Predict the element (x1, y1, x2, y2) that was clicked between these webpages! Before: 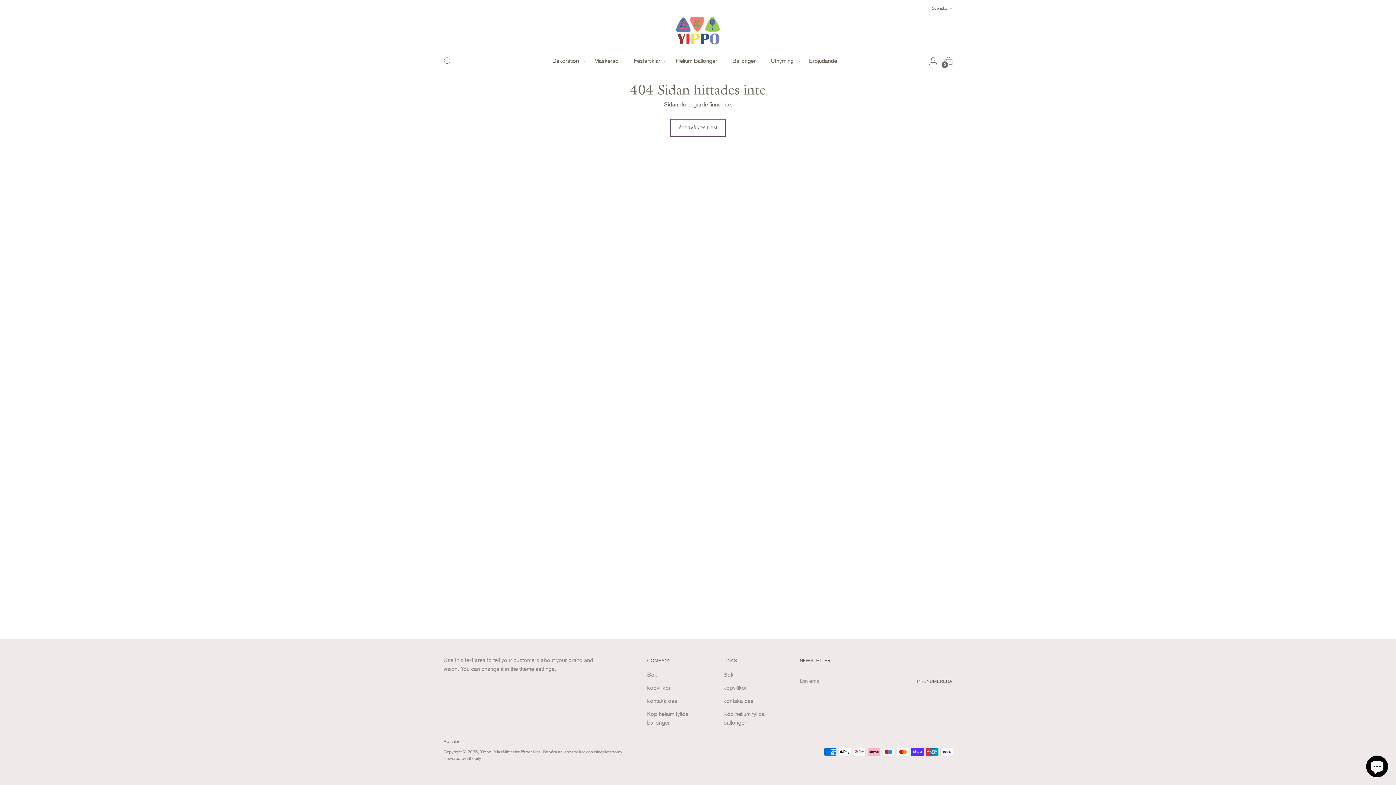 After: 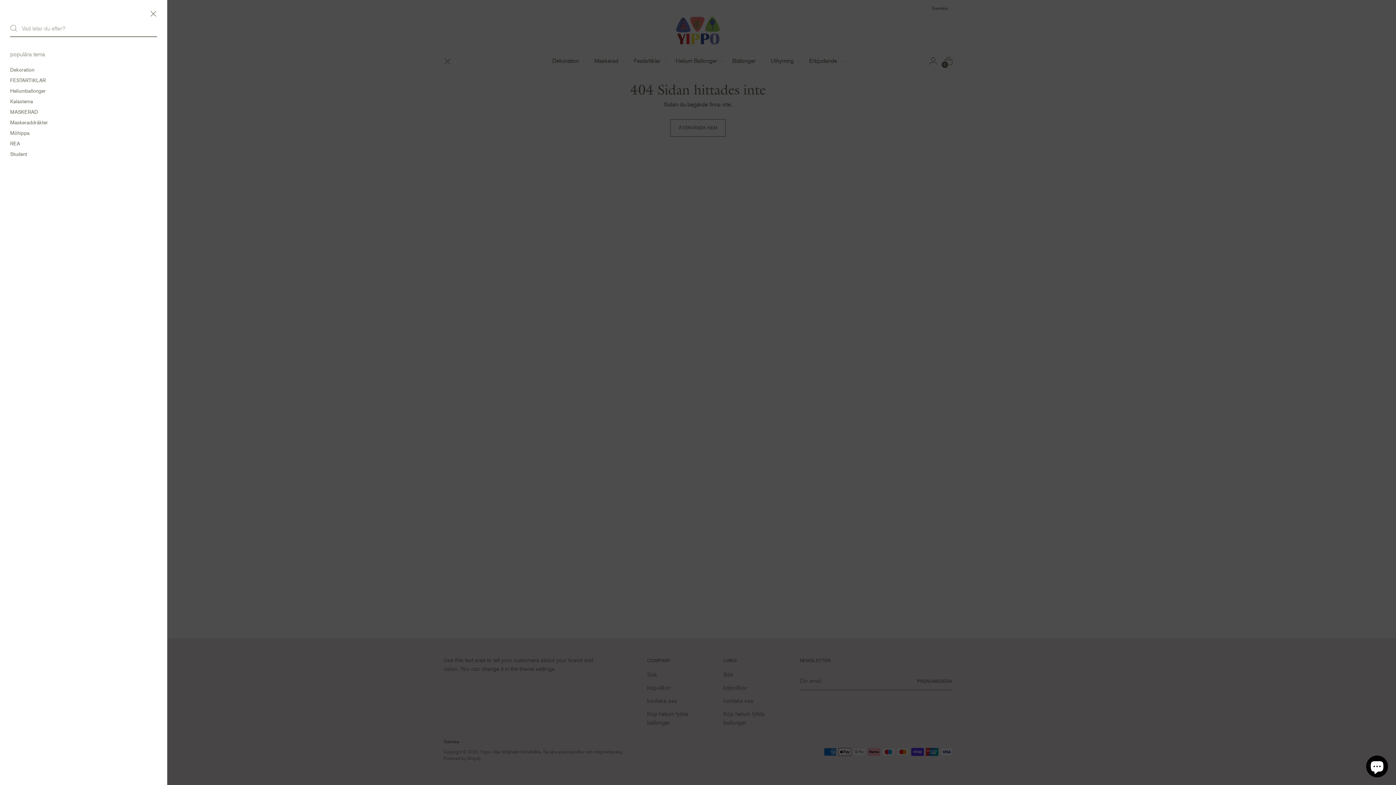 Action: label: Öppna sökmodal bbox: (440, 53, 454, 68)